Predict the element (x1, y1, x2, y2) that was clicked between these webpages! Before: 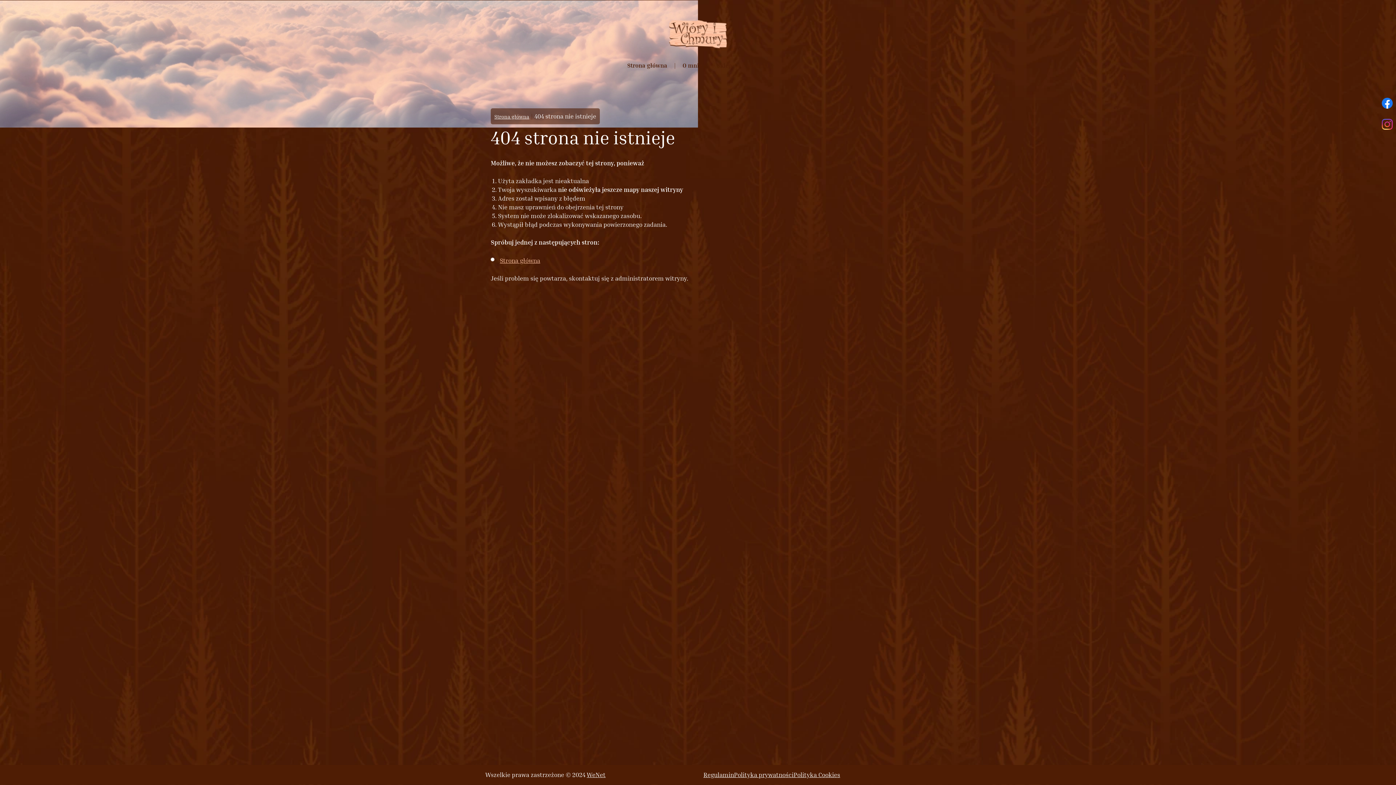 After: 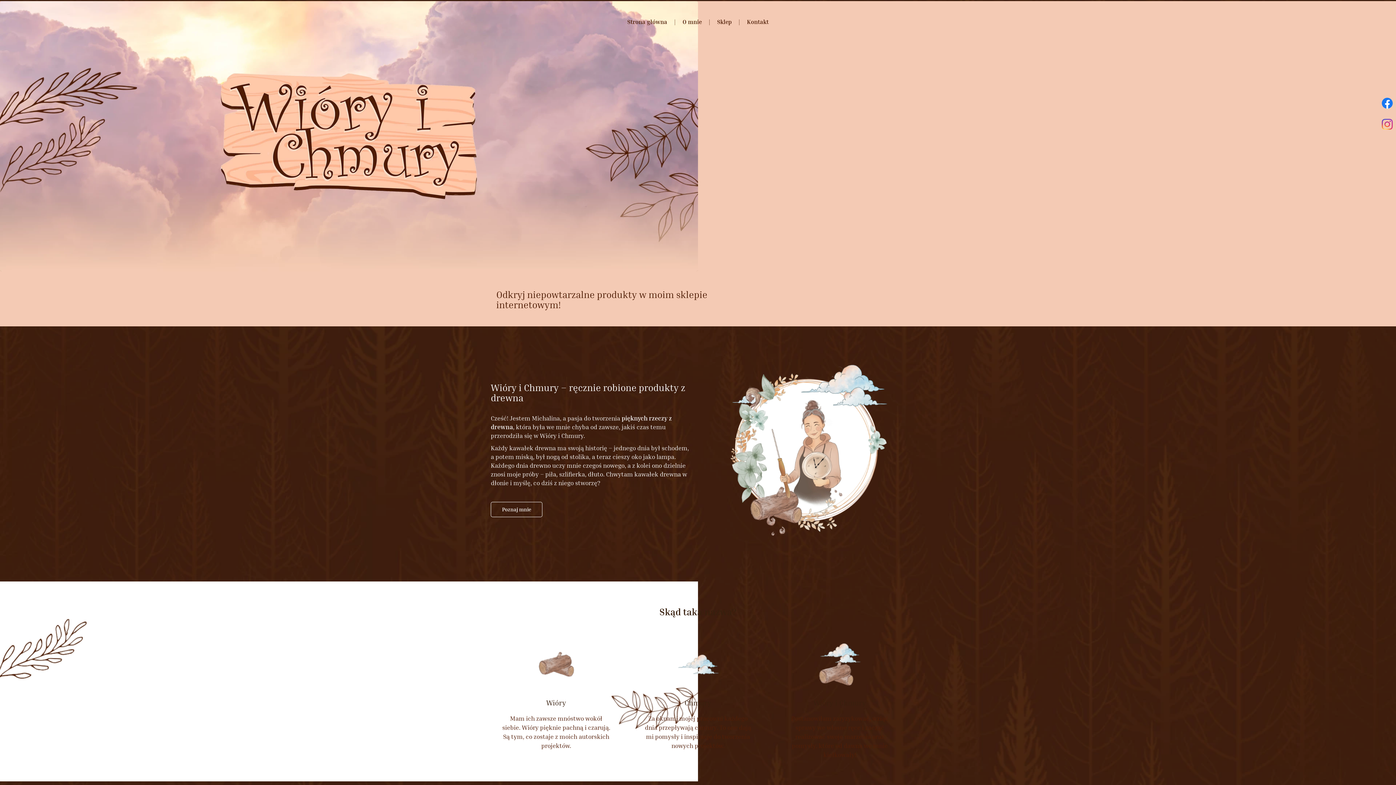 Action: label: Strona główna bbox: (622, 54, 672, 76)